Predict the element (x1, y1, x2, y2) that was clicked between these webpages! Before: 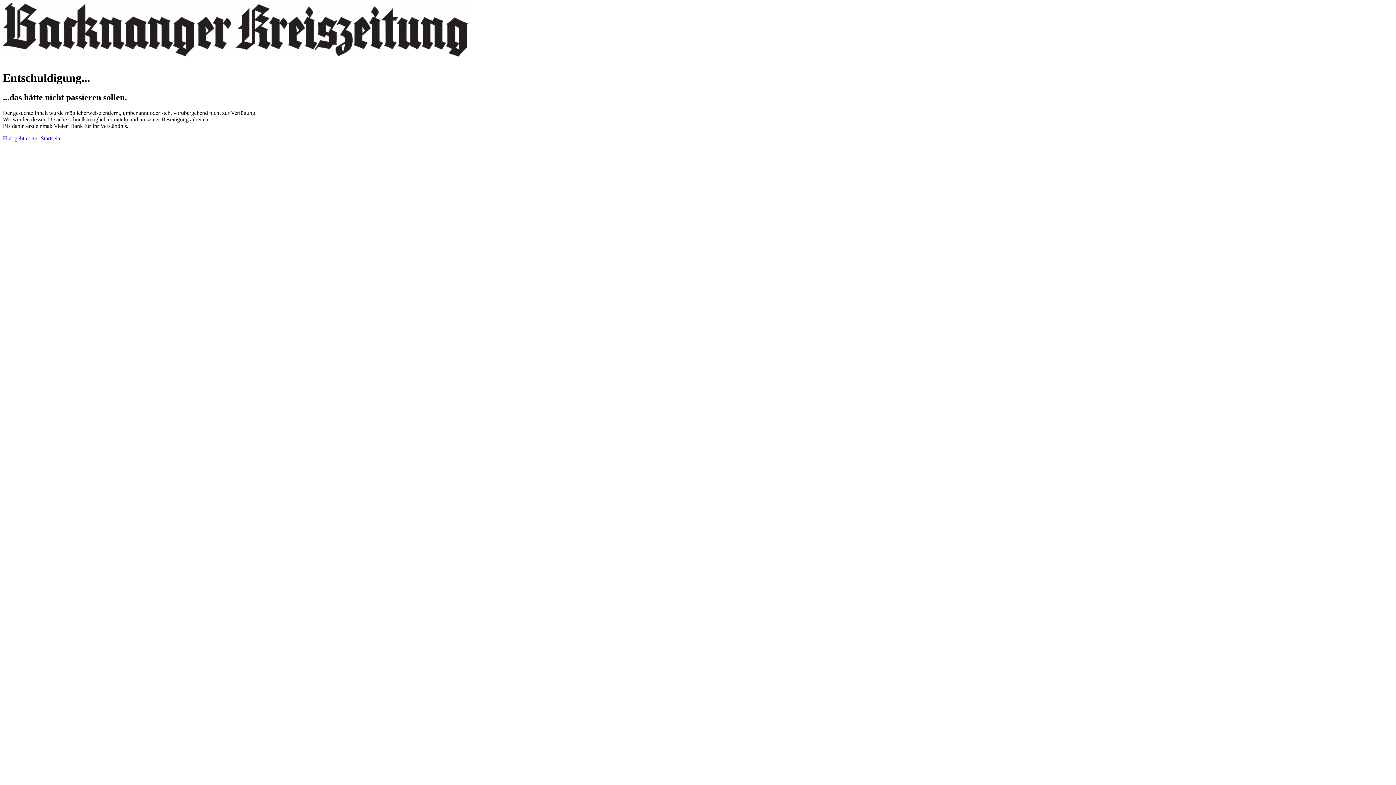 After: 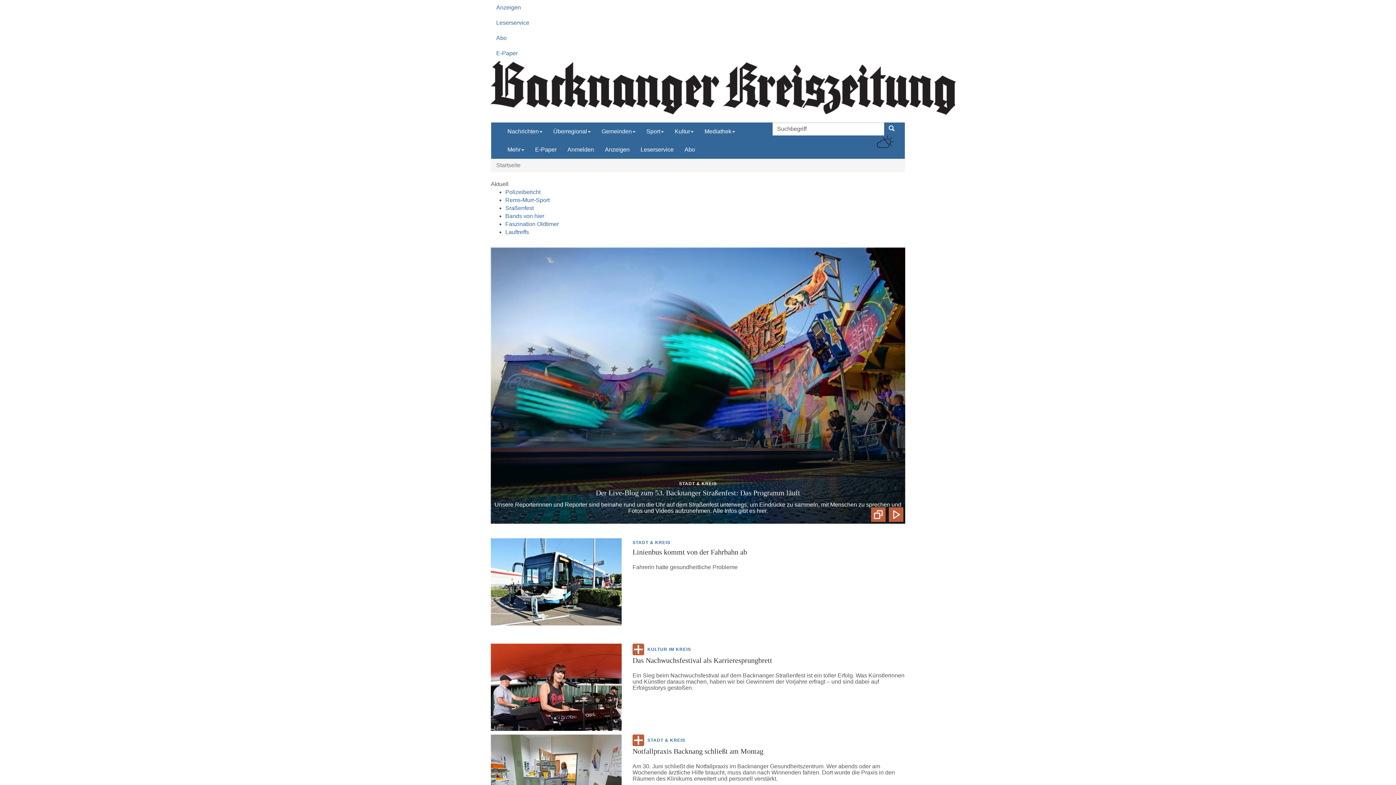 Action: label: Hier geht es zur Startseite bbox: (2, 135, 61, 141)